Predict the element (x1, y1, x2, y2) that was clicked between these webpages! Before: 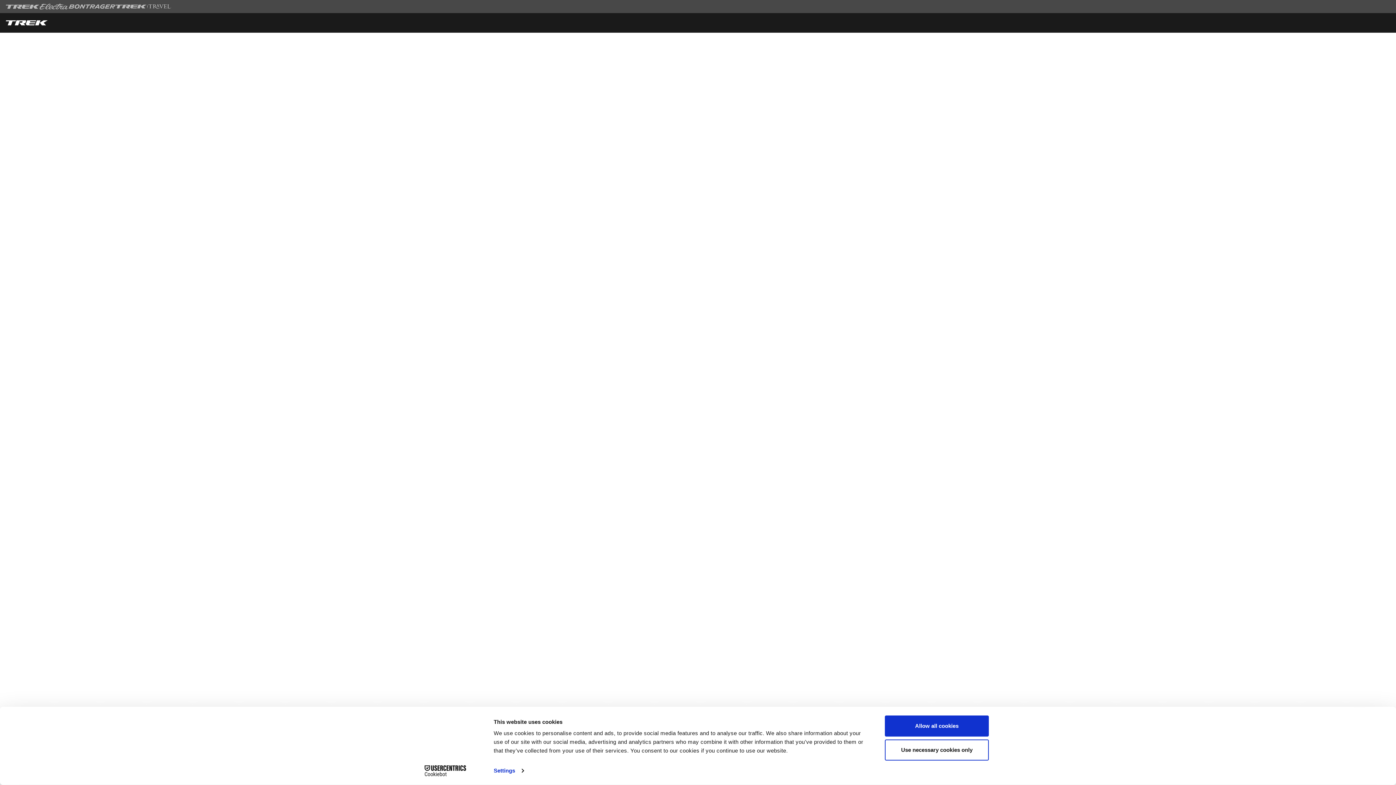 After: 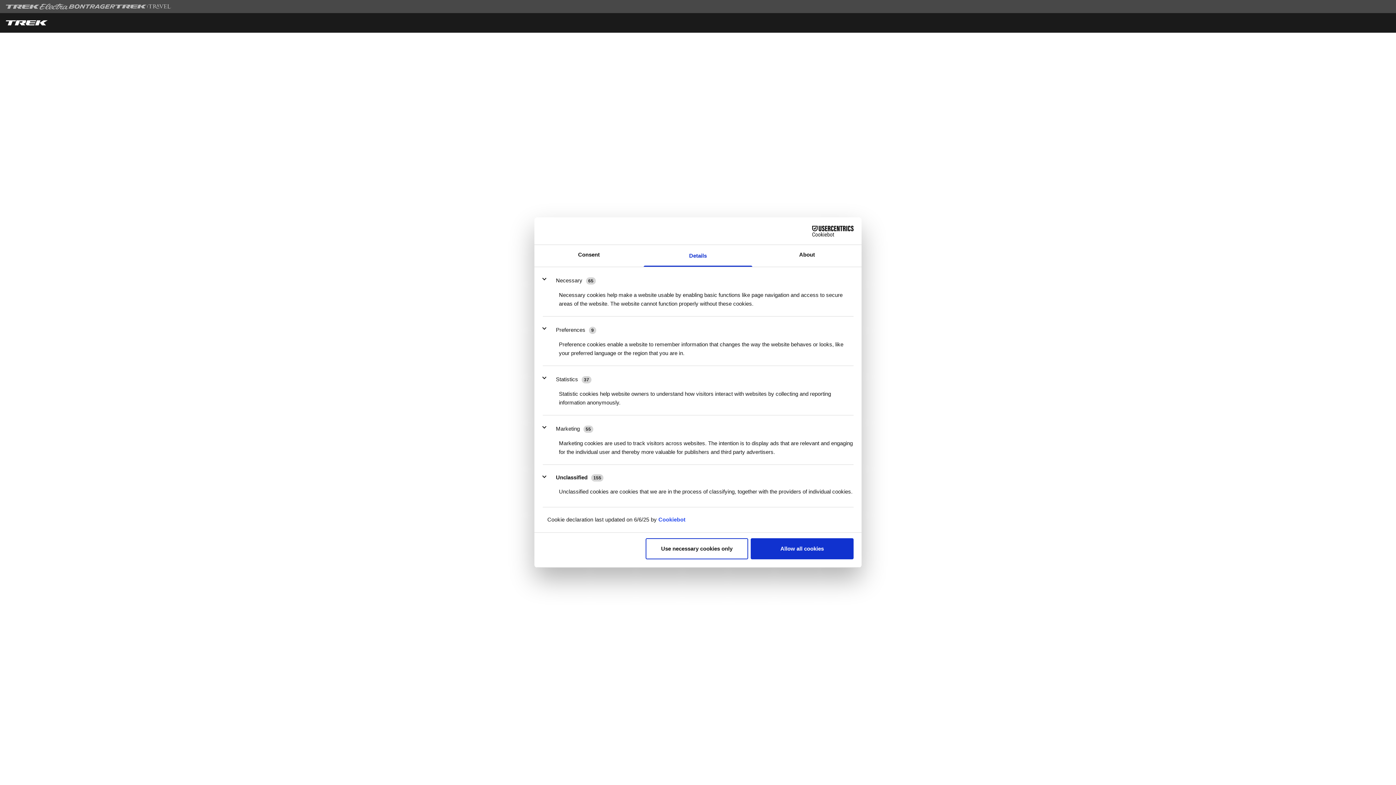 Action: label: Settings bbox: (493, 765, 523, 776)